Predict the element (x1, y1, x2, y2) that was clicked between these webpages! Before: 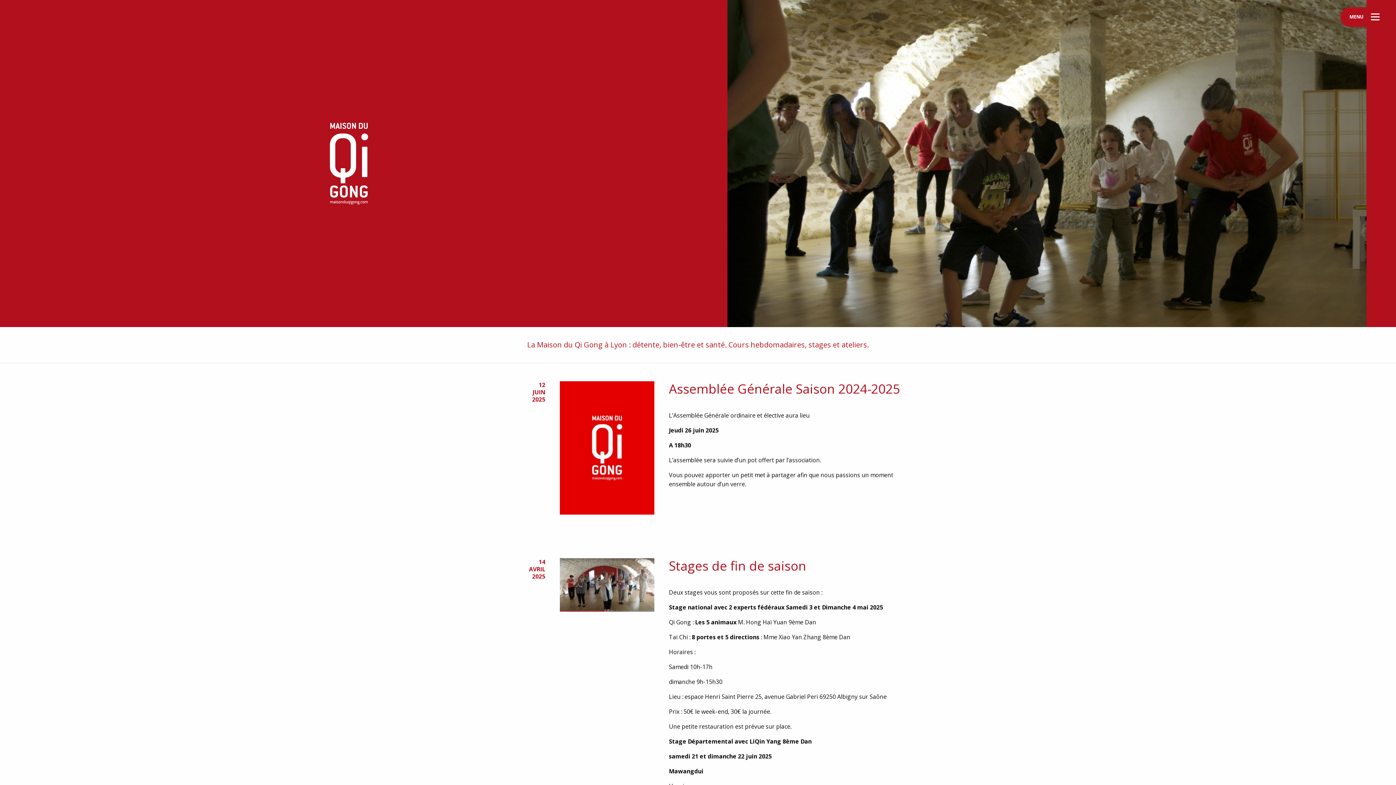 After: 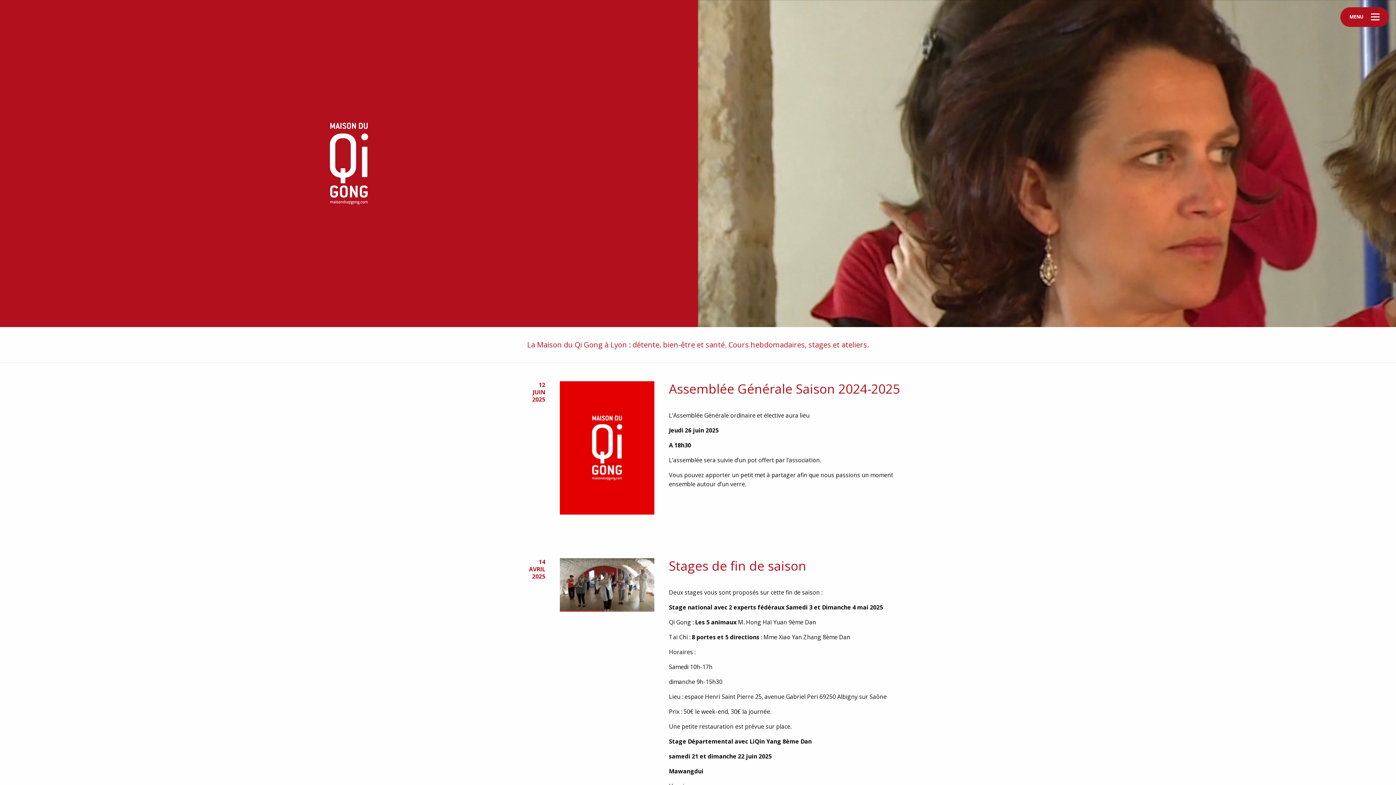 Action: bbox: (327, 159, 370, 167)